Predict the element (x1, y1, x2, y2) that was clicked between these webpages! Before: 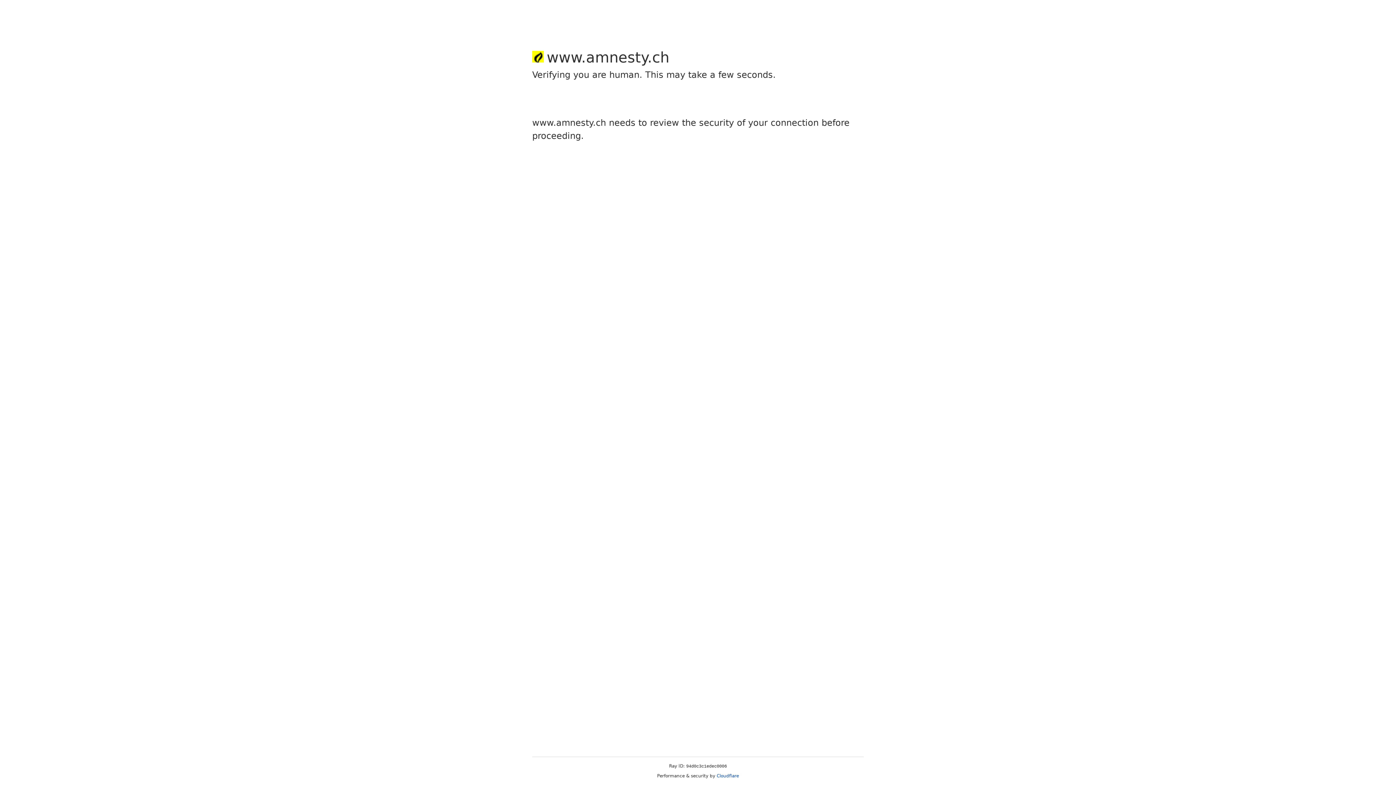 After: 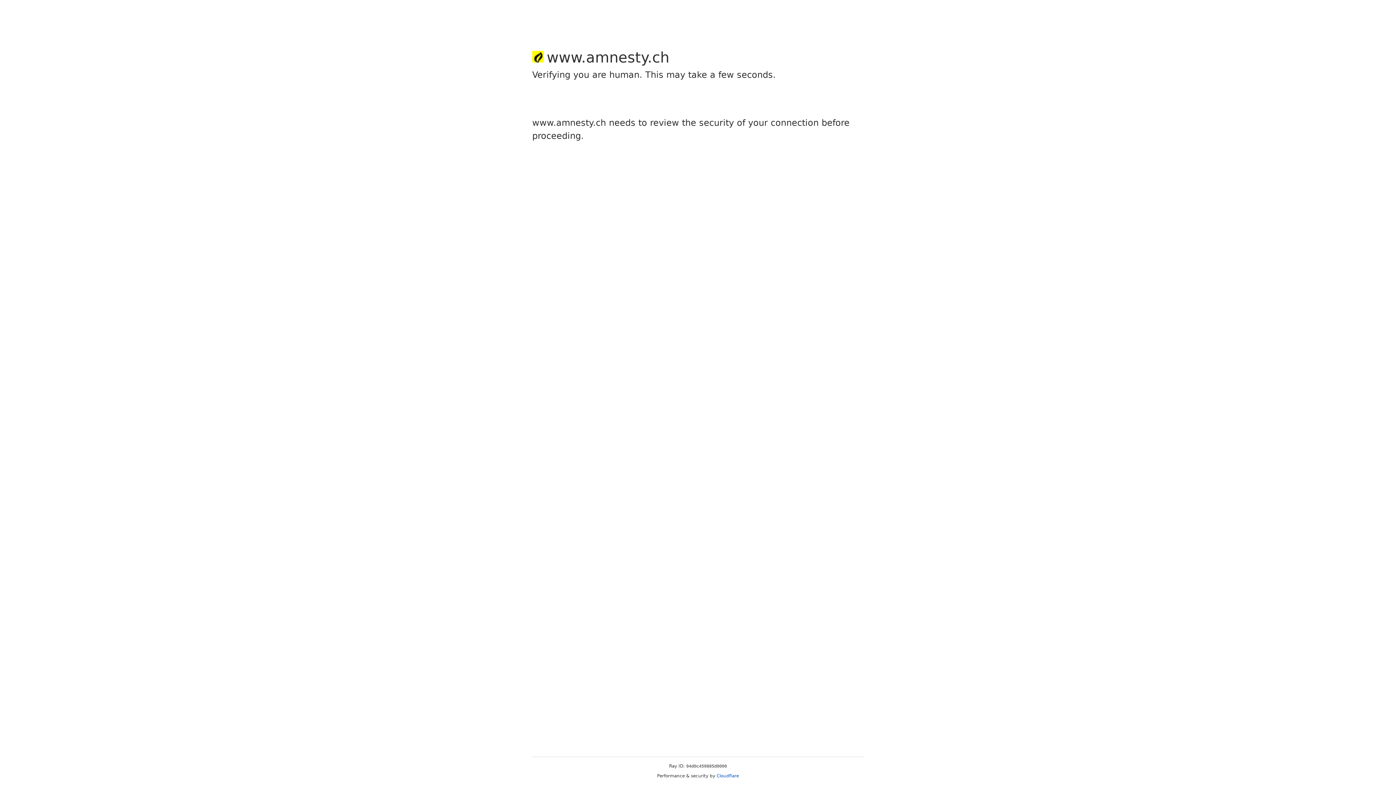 Action: bbox: (716, 773, 739, 778) label: Cloudflare